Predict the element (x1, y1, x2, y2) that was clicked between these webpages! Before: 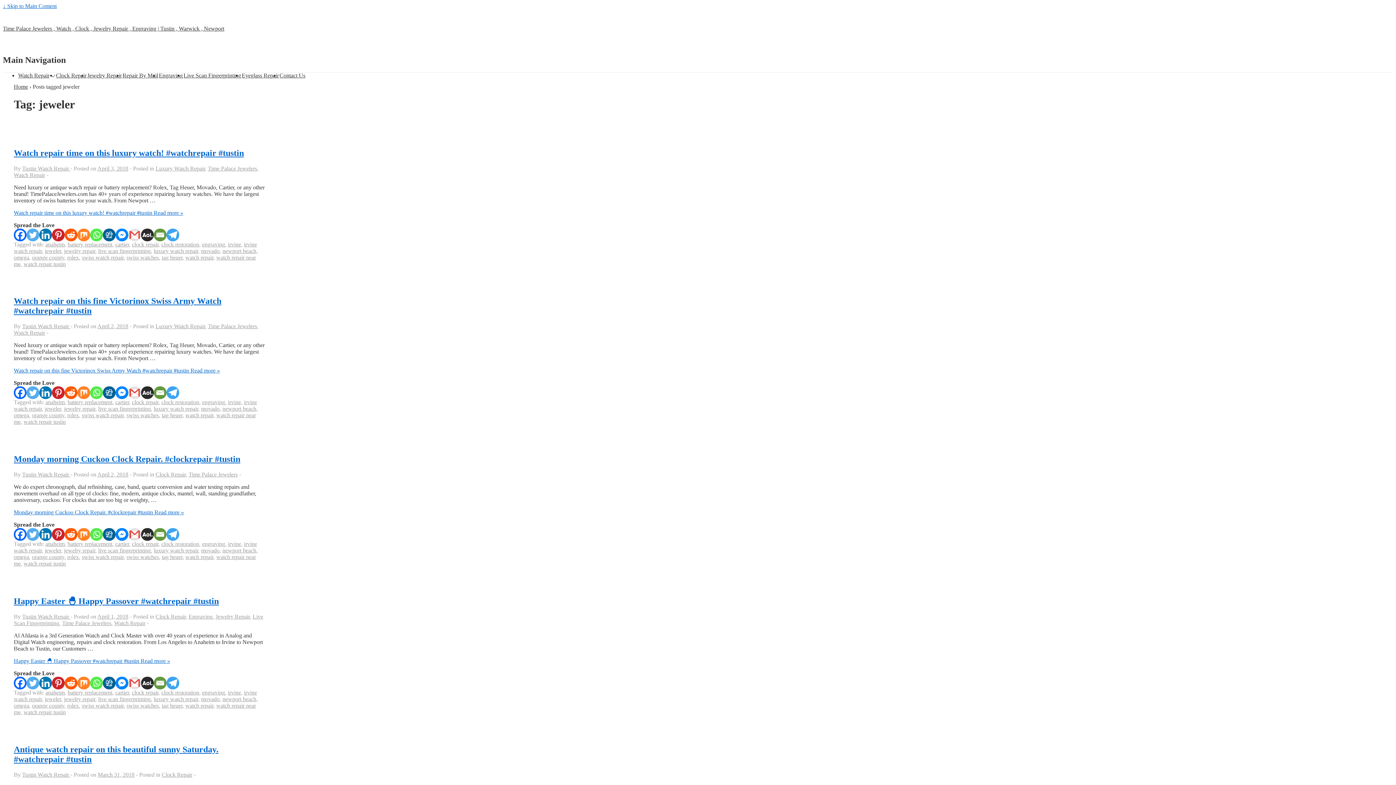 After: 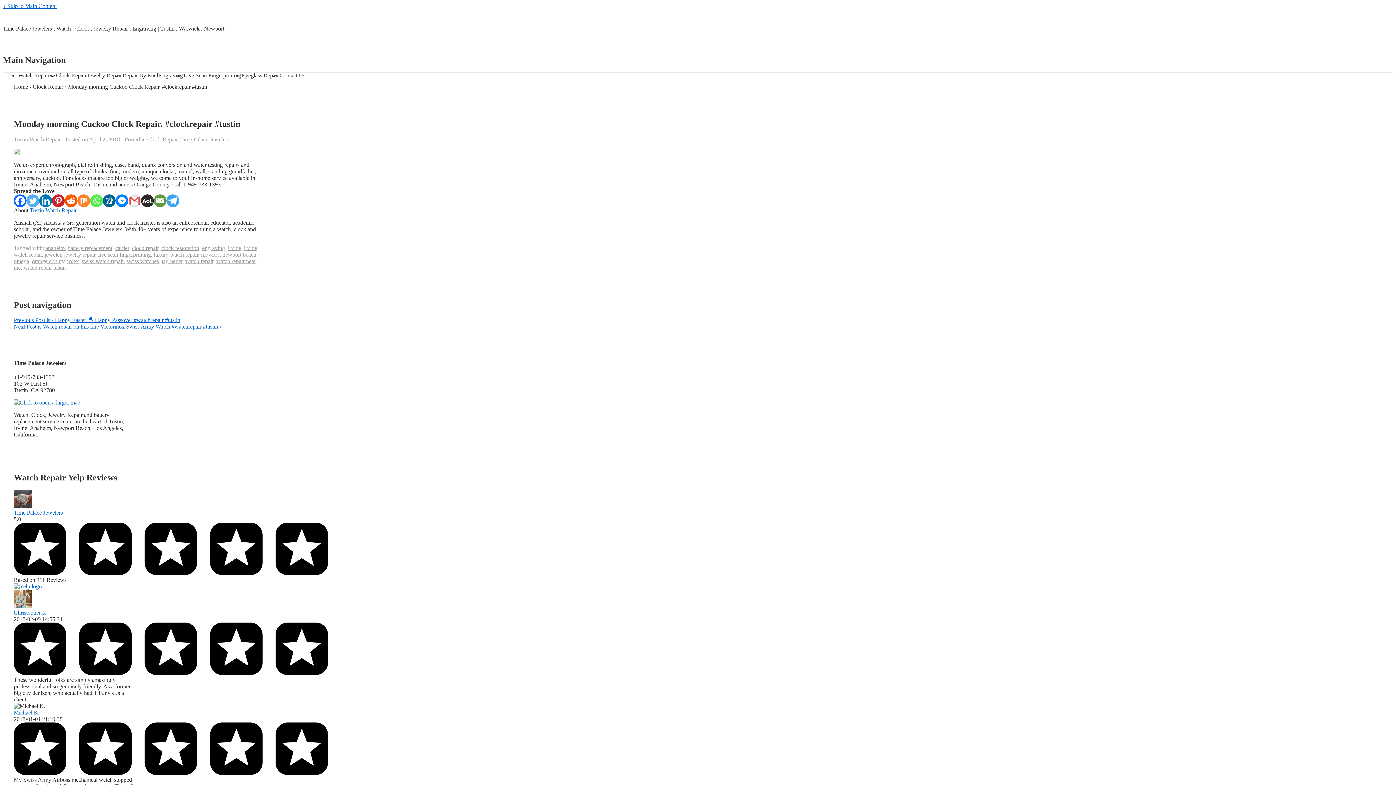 Action: label: Monday morning Cuckoo Clock Repair. #clockrepair #tustin Read more » bbox: (13, 509, 184, 515)